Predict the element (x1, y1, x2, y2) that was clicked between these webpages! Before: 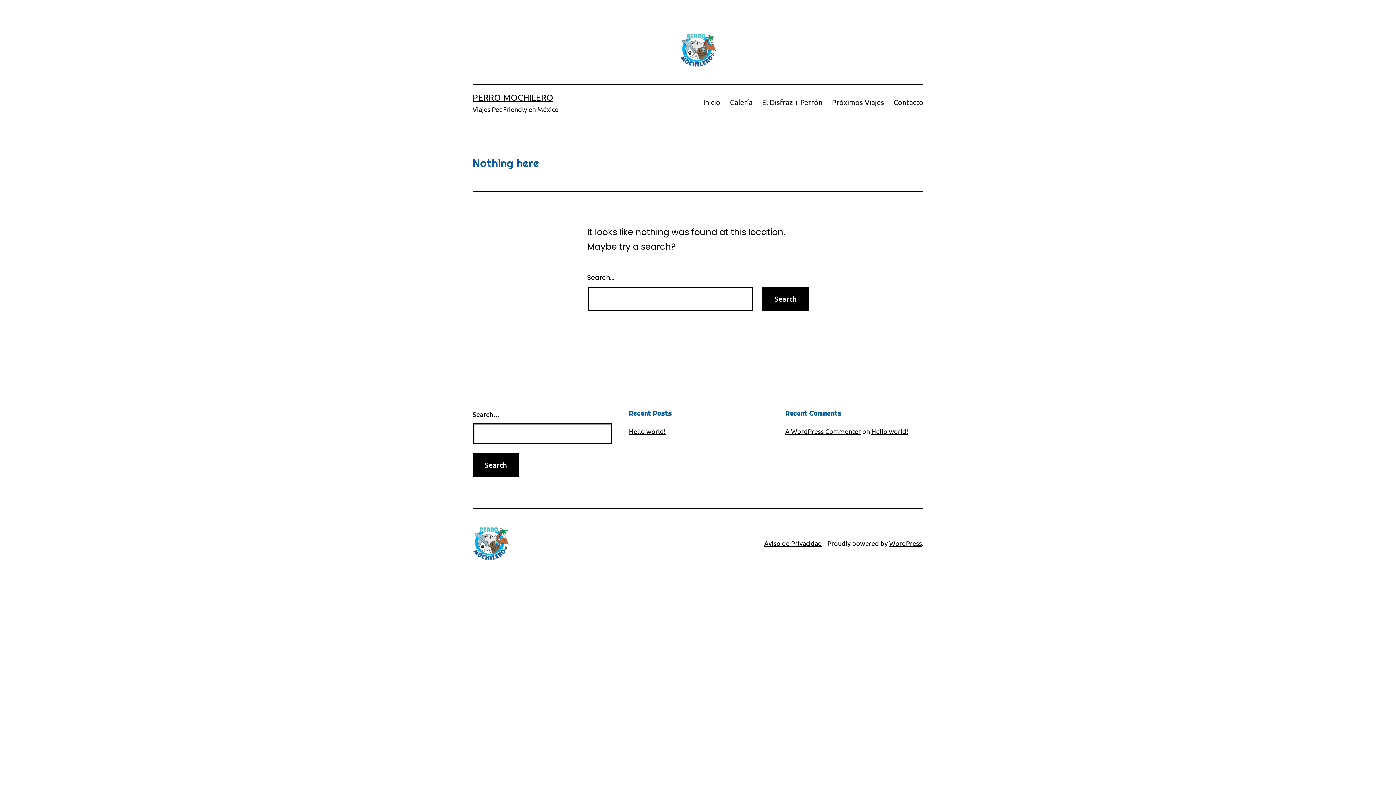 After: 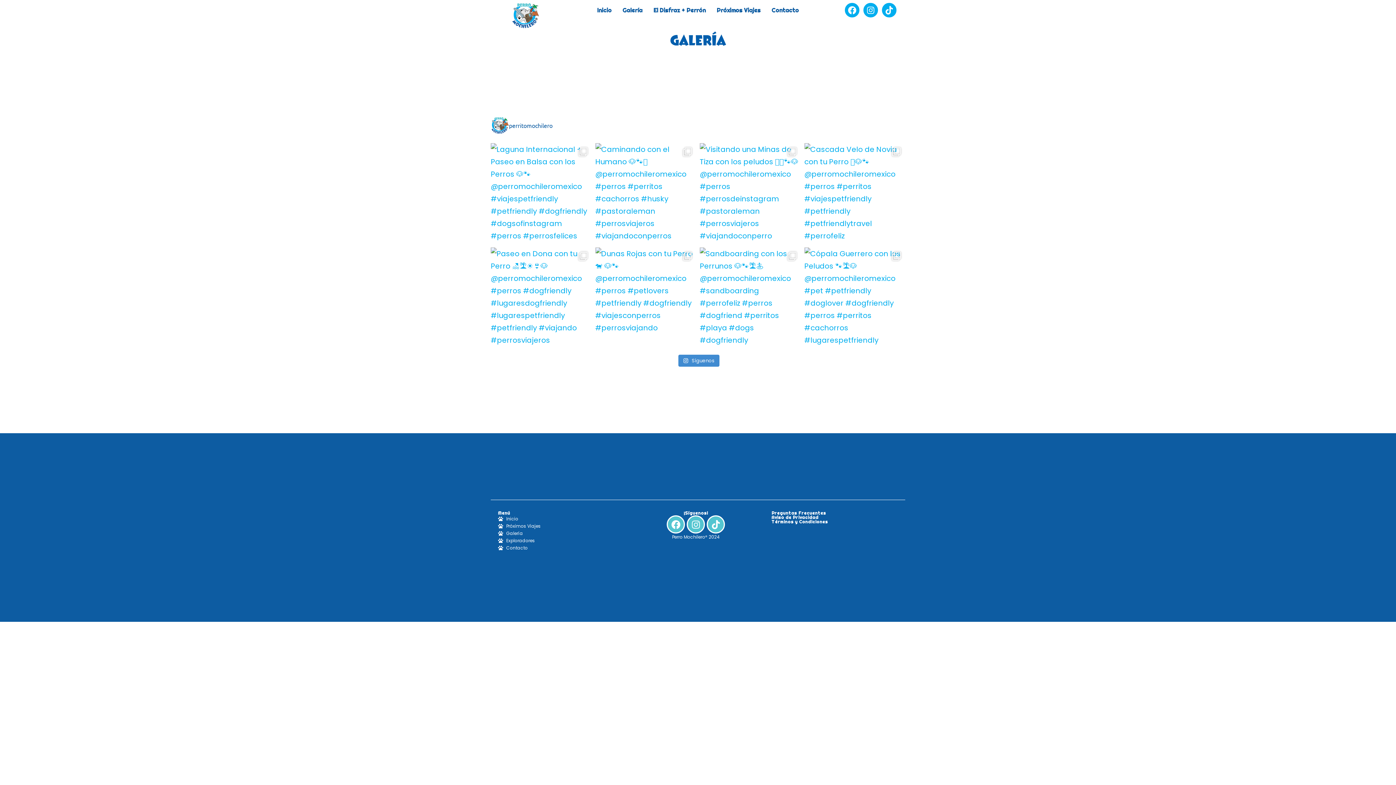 Action: label: Galería bbox: (725, 93, 757, 110)